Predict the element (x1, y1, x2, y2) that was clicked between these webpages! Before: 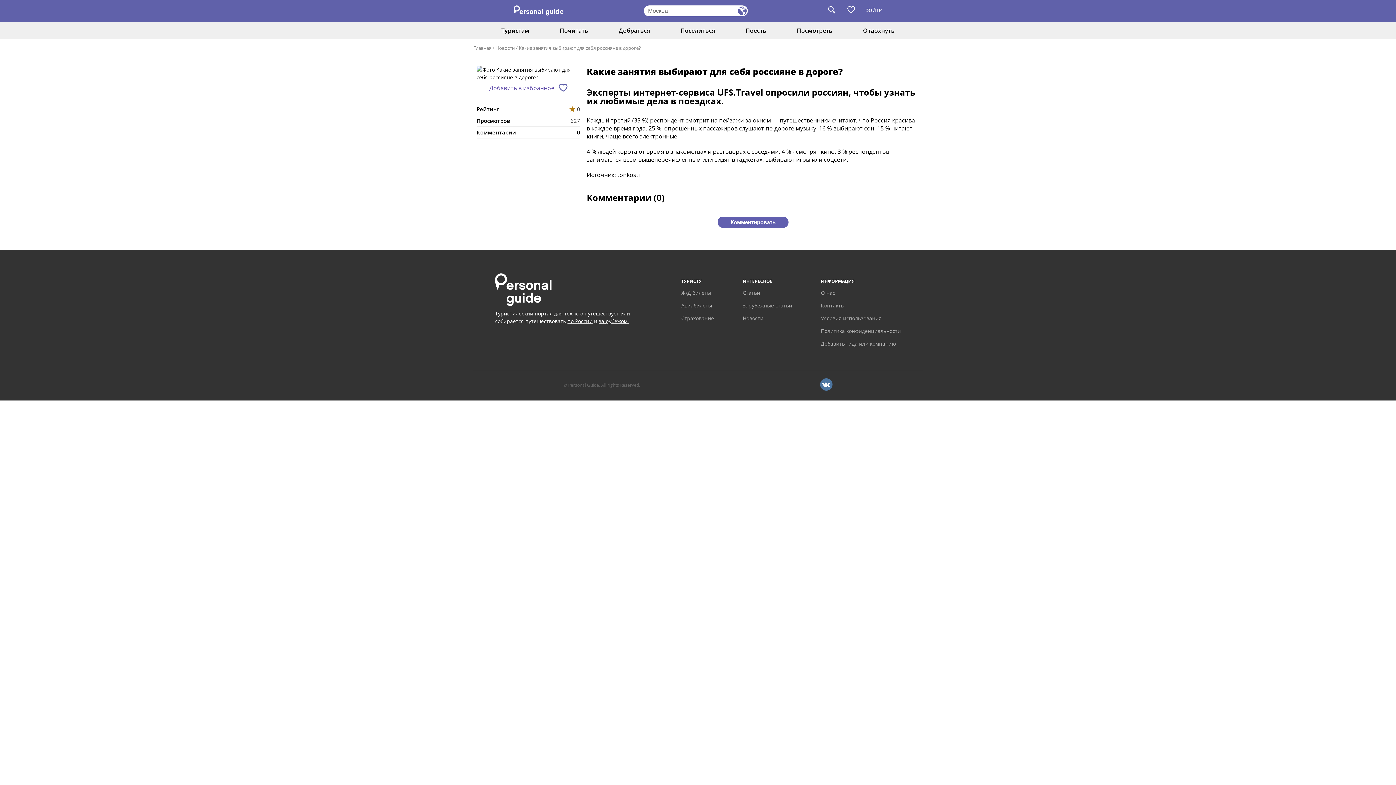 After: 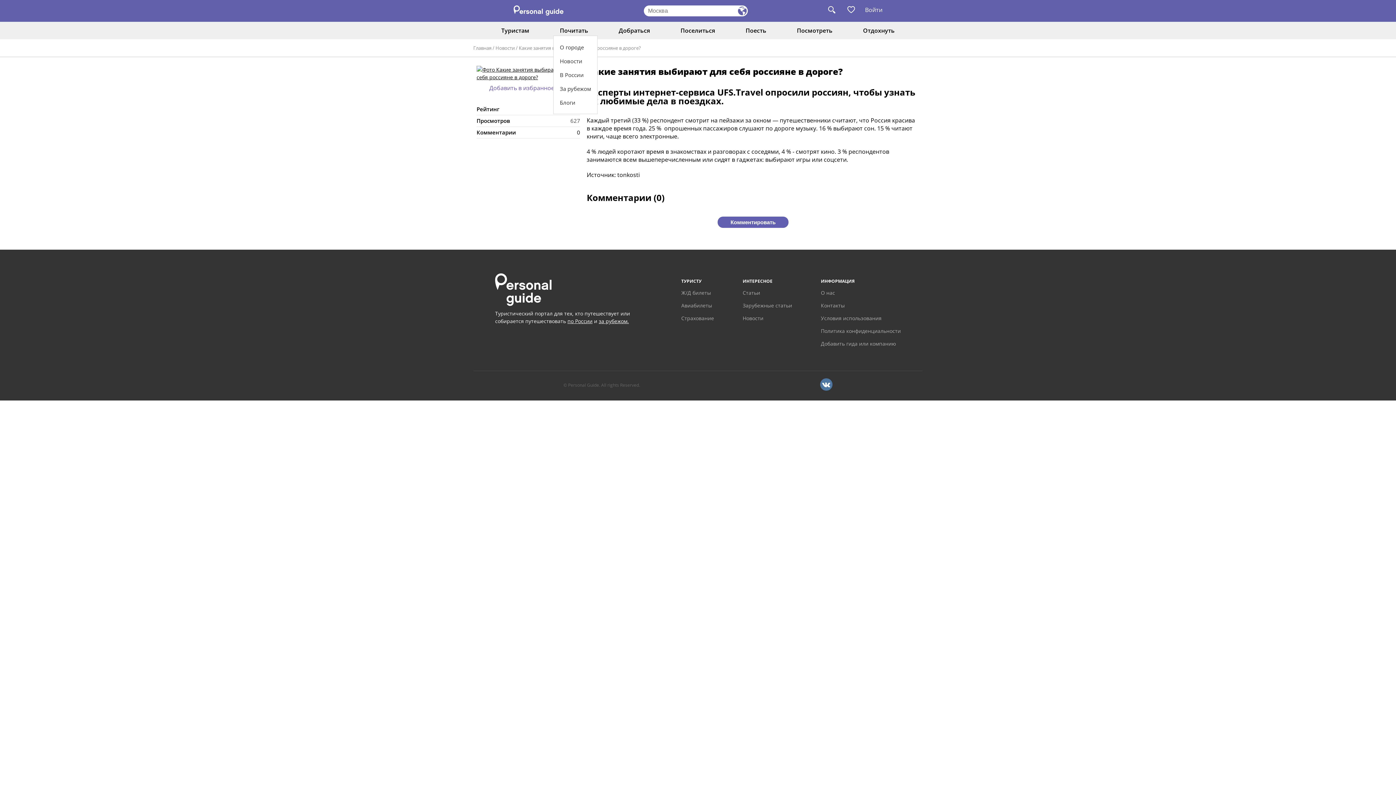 Action: bbox: (560, 21, 588, 39) label: Почитать